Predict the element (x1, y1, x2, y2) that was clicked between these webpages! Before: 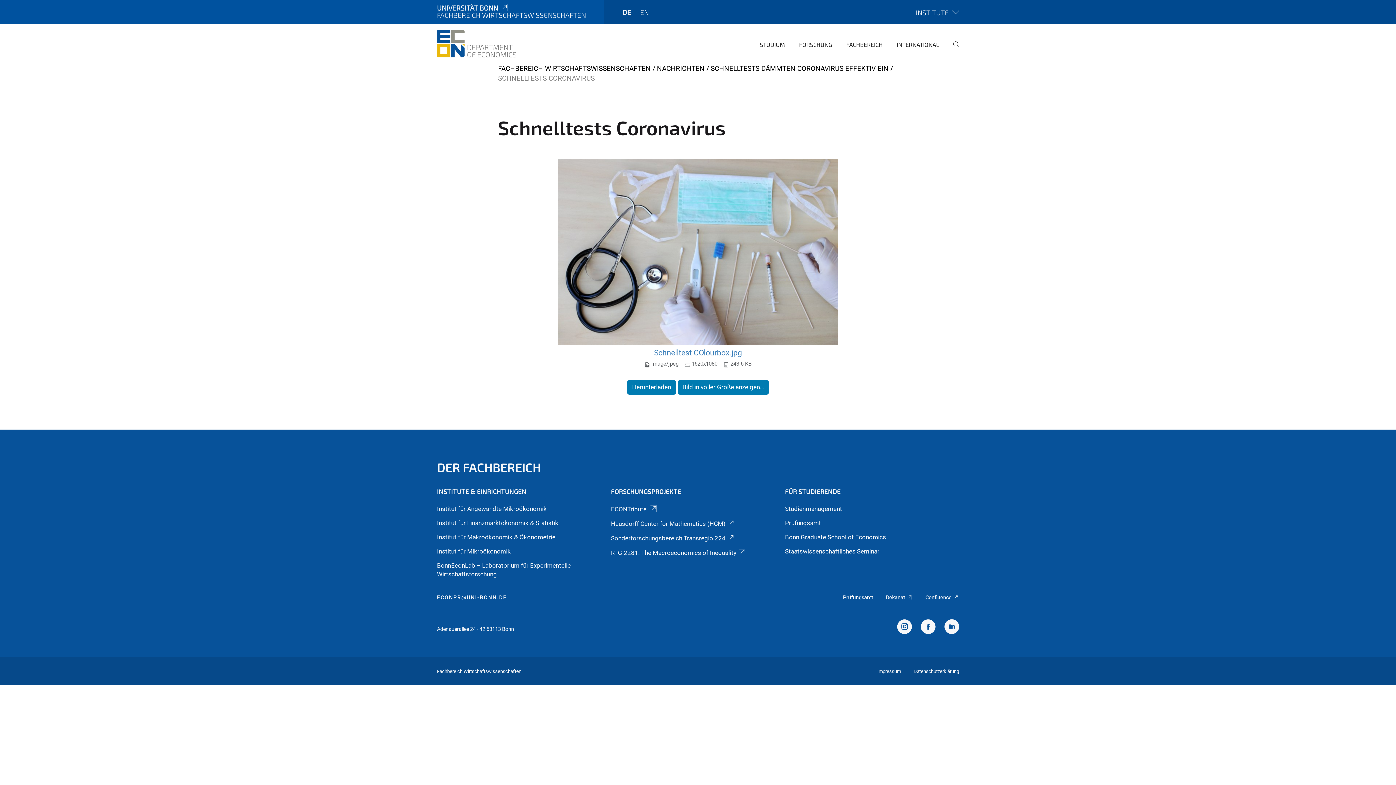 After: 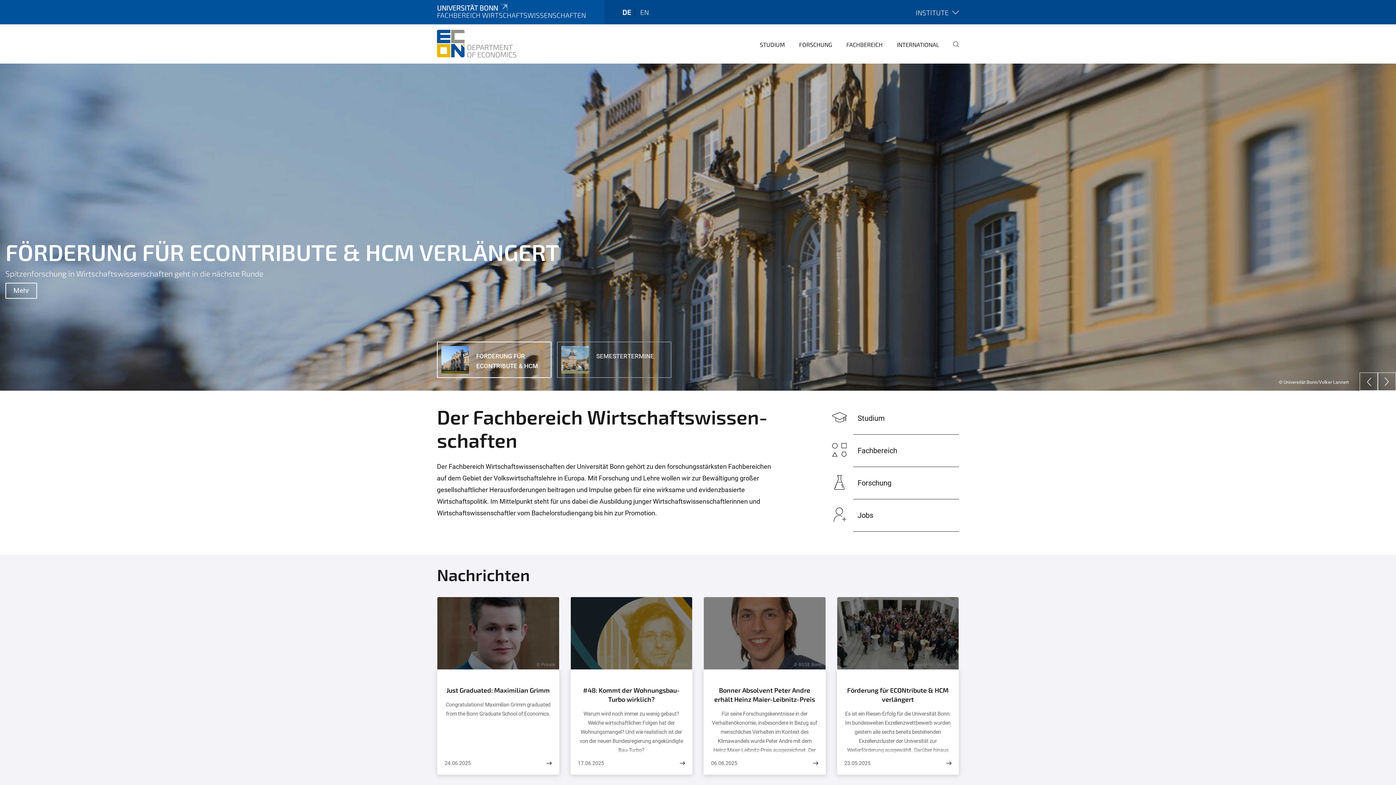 Action: bbox: (498, 64, 650, 72) label: FACHBEREICH WIRTSCHAFTSWISSENSCHAFTEN